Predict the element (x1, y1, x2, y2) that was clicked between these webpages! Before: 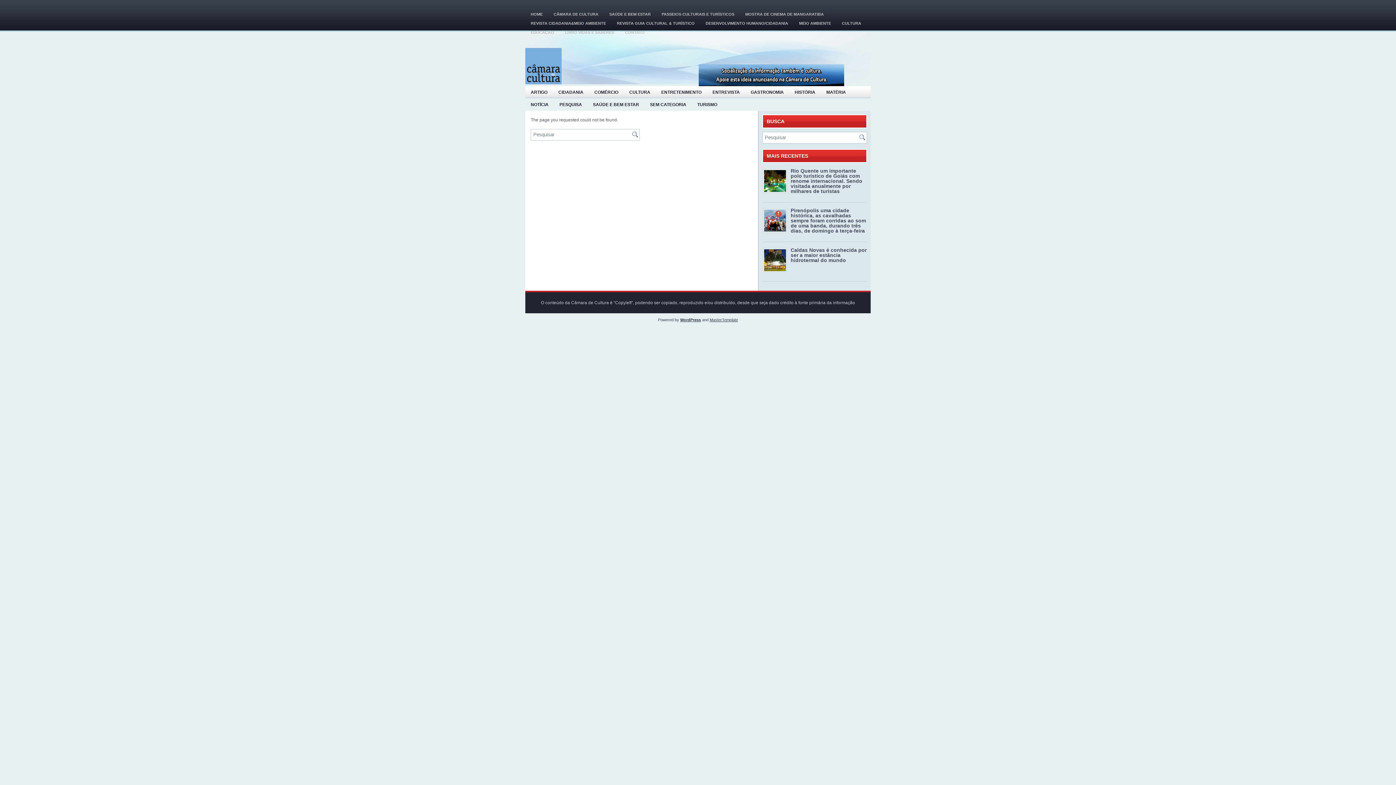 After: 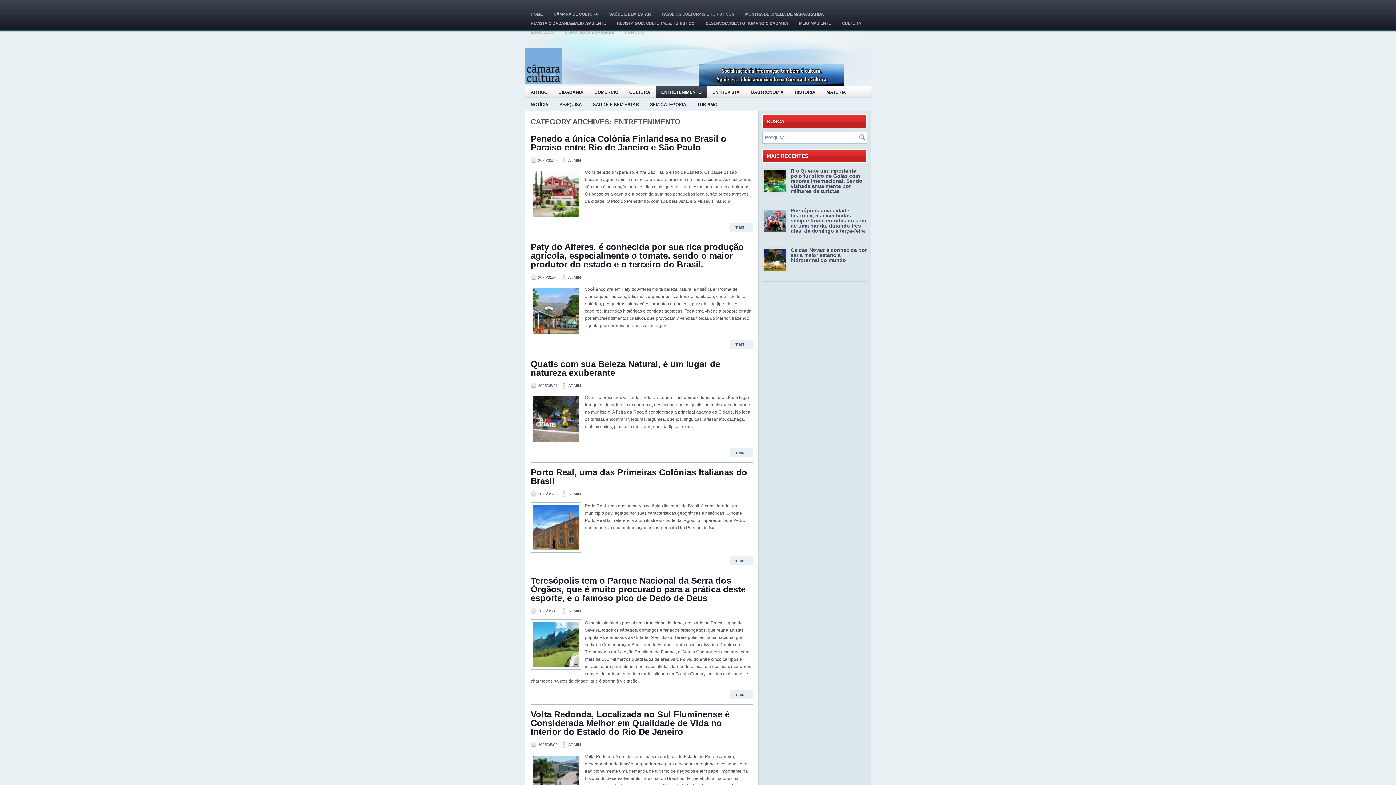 Action: bbox: (656, 86, 707, 98) label: ENTRETENIMENTO